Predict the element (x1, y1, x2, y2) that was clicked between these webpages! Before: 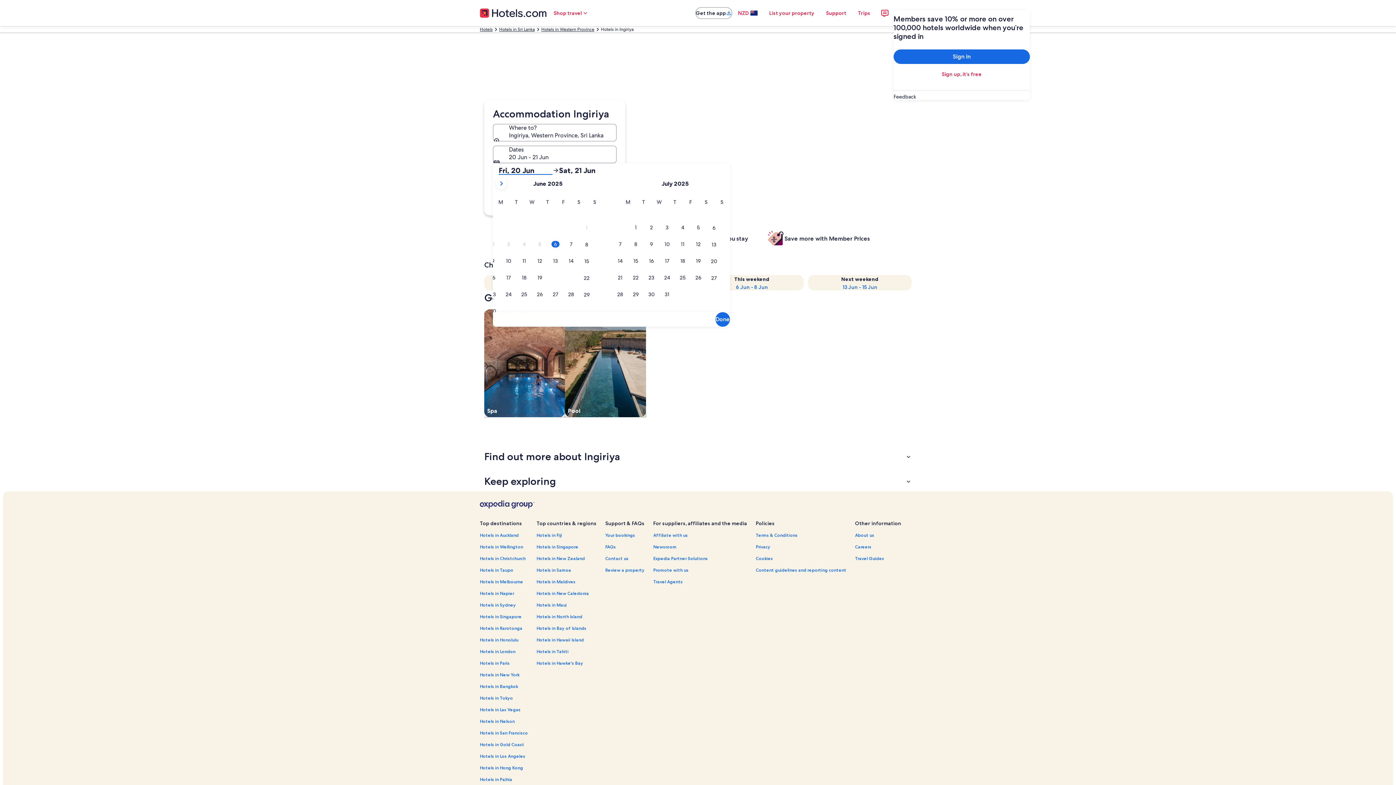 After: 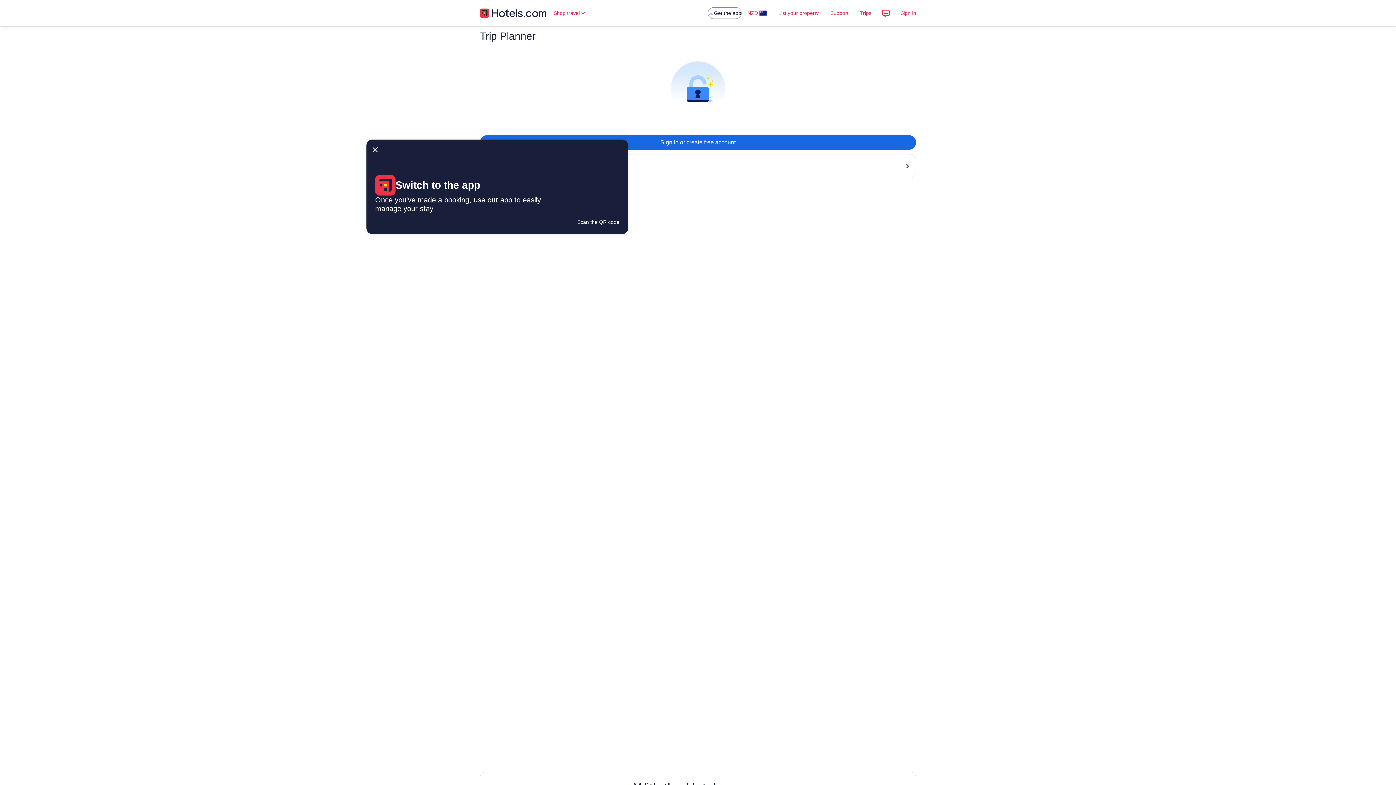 Action: label: Trips bbox: (852, 5, 876, 20)